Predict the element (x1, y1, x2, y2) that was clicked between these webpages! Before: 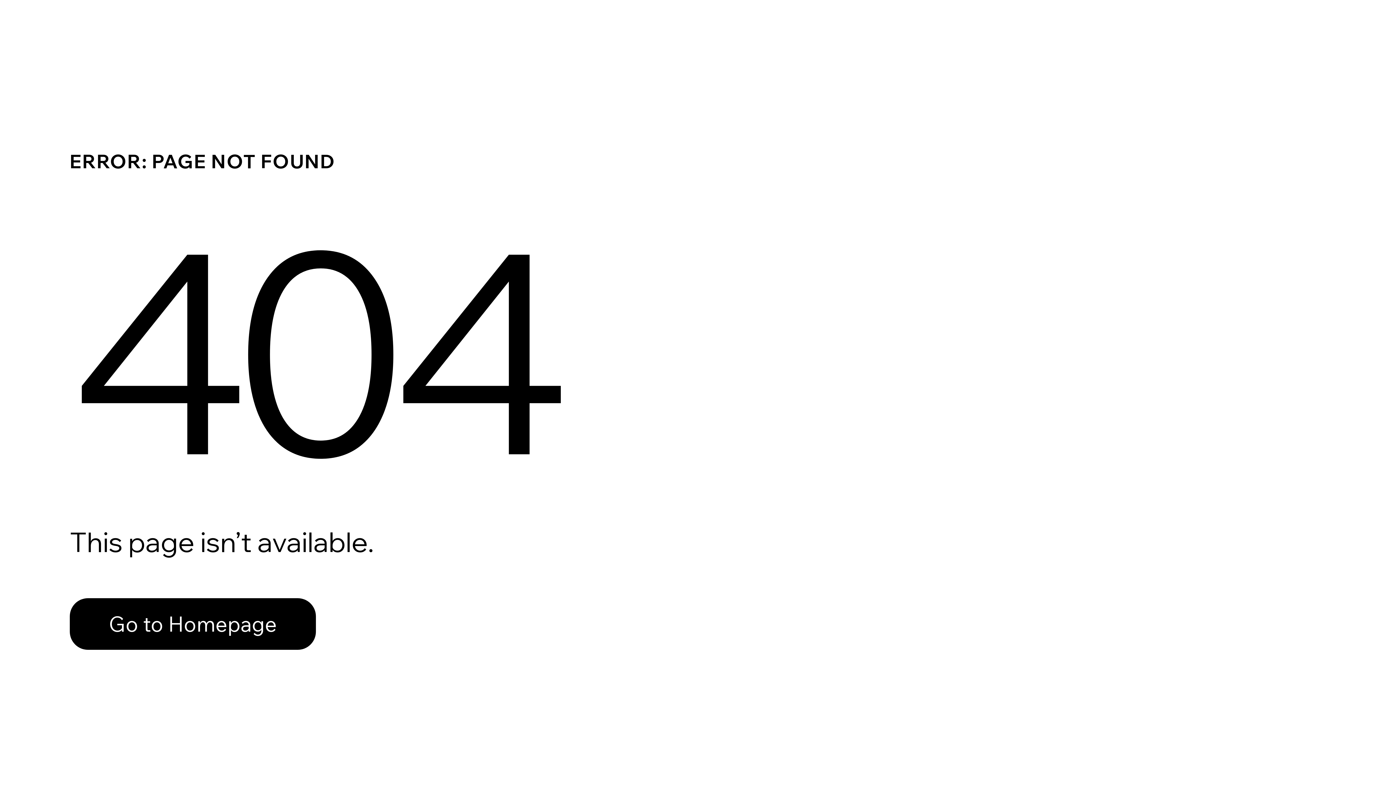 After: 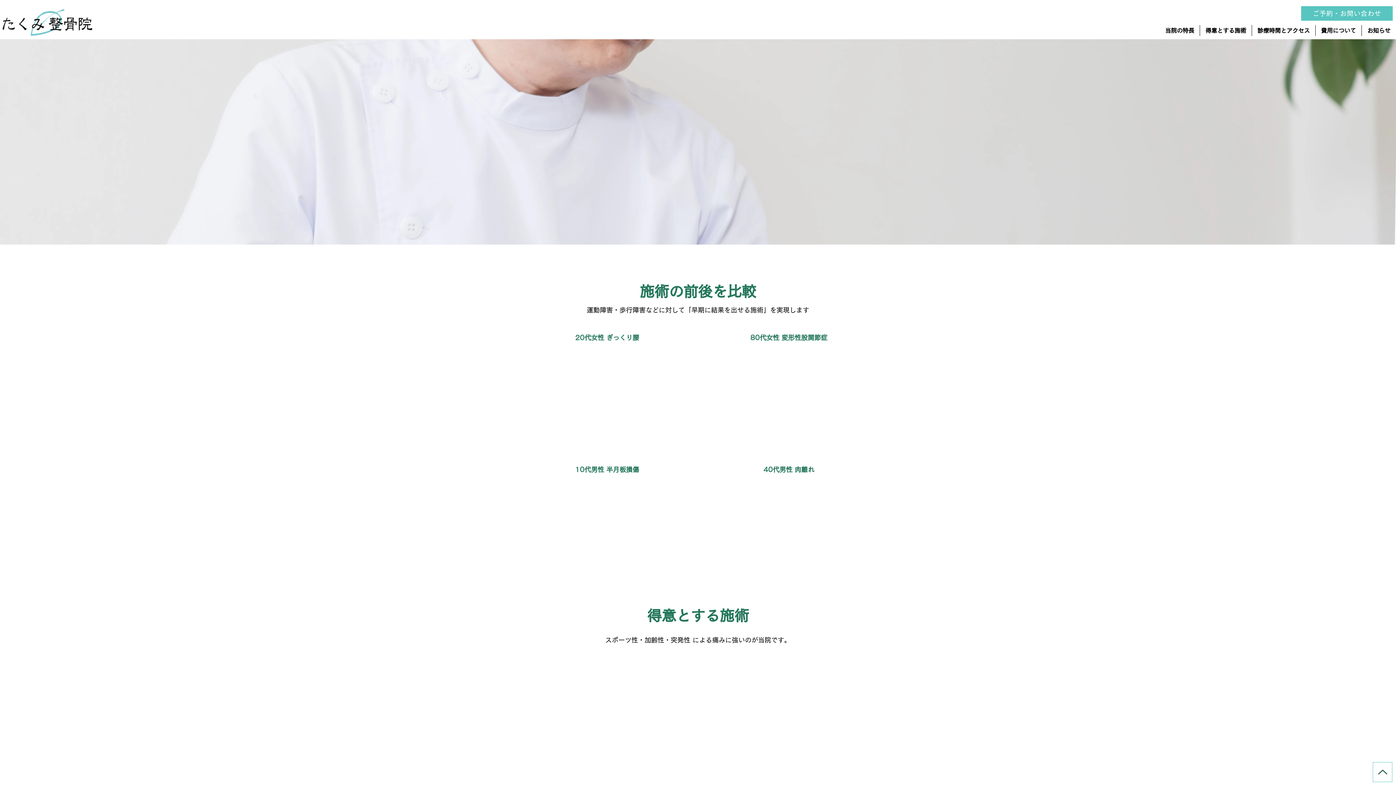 Action: label: Go to Homepage bbox: (69, 582, 768, 659)